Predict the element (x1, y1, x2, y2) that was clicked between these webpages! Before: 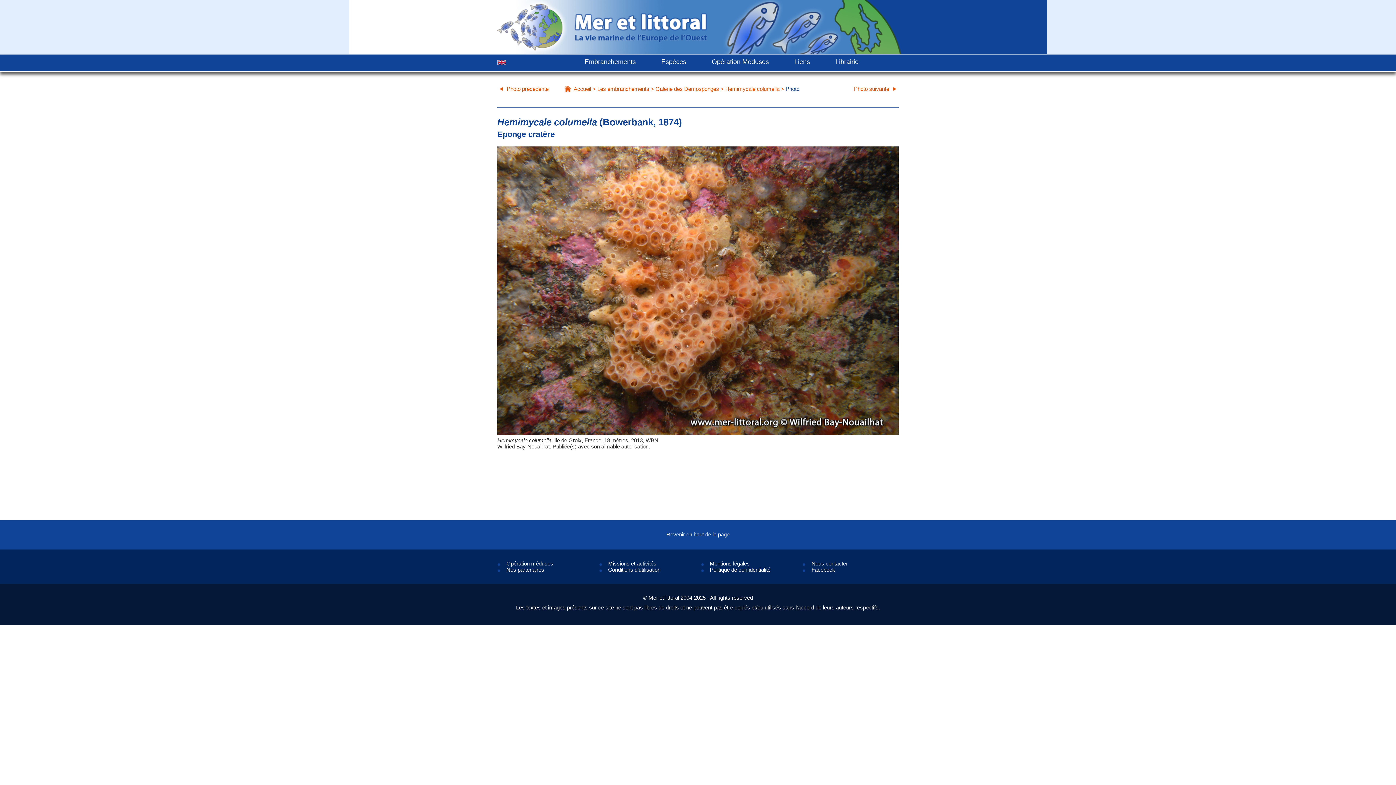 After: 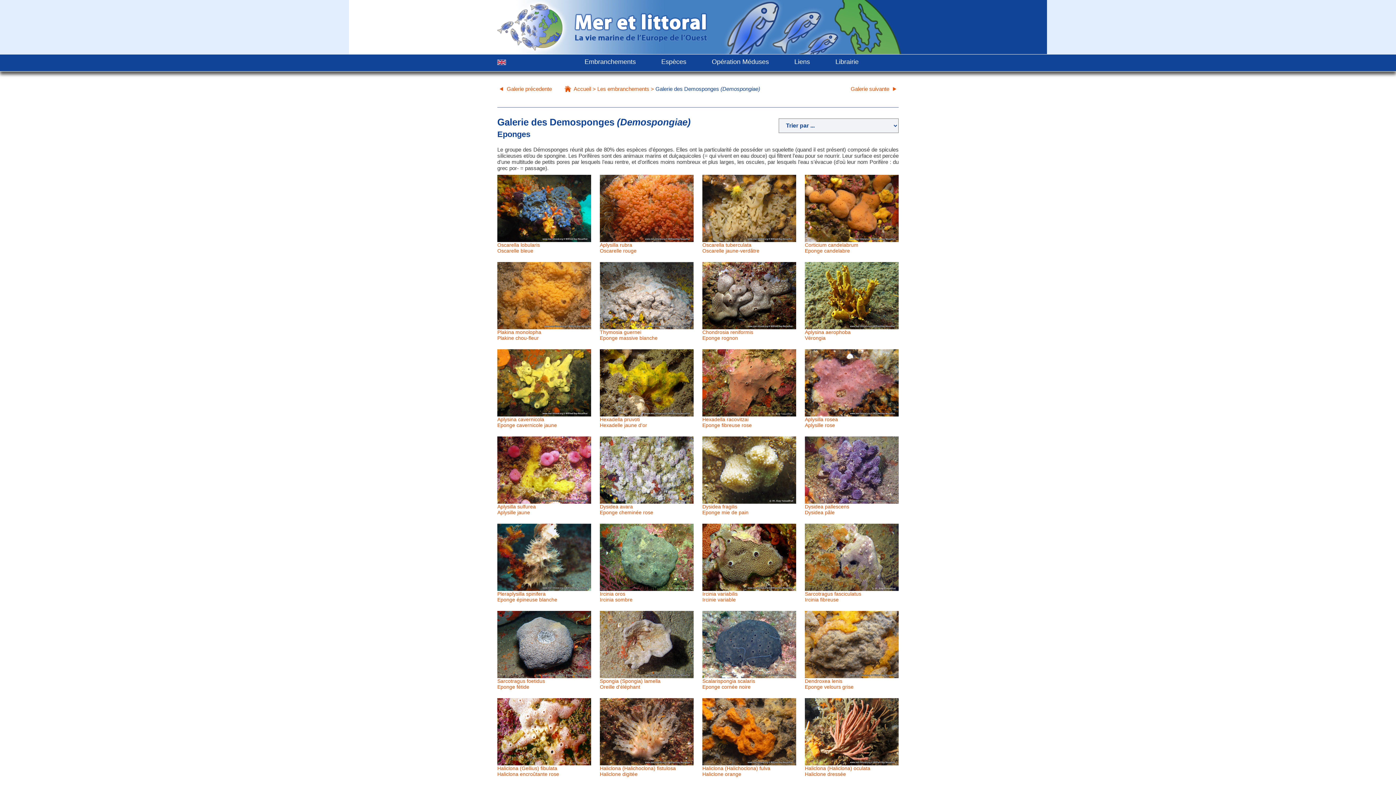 Action: bbox: (655, 85, 719, 92) label: Galerie des Demosponges